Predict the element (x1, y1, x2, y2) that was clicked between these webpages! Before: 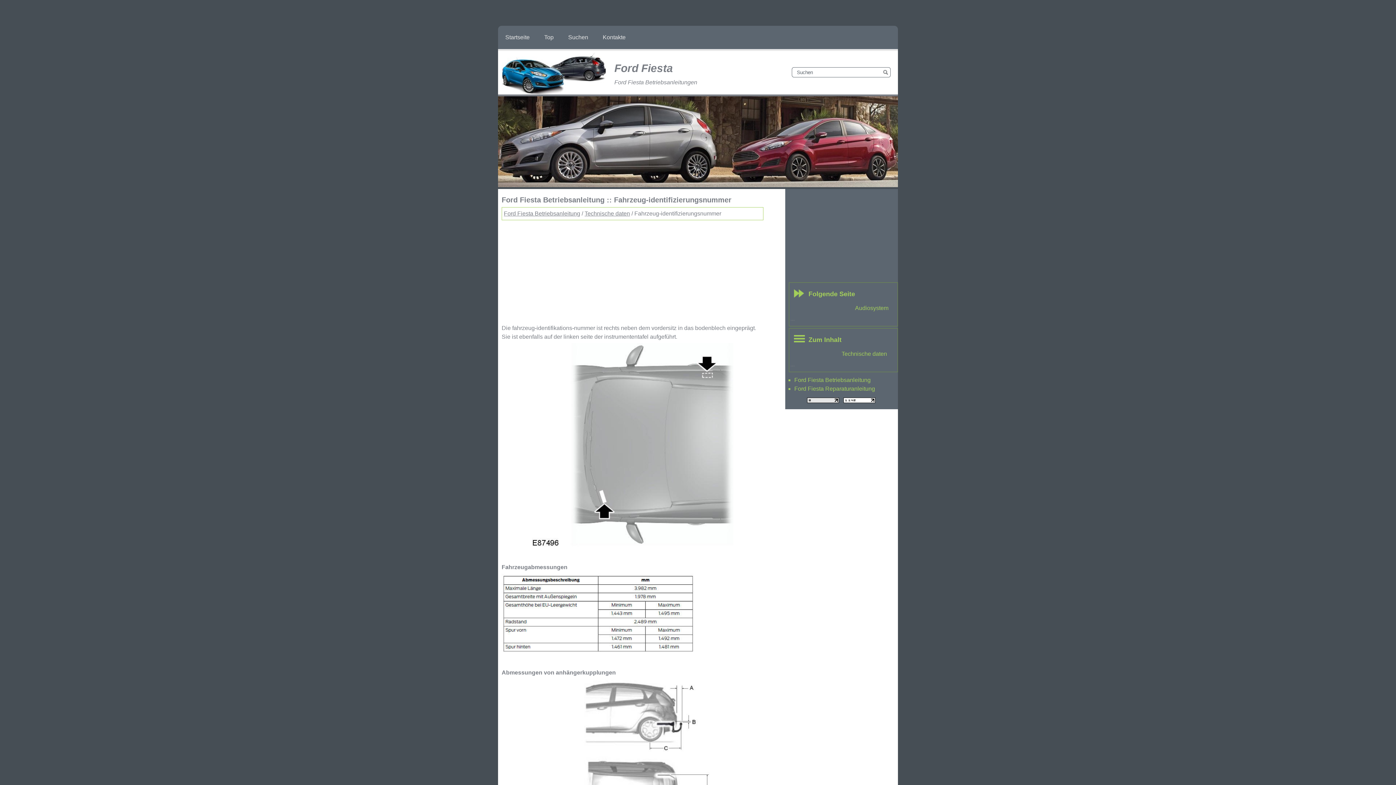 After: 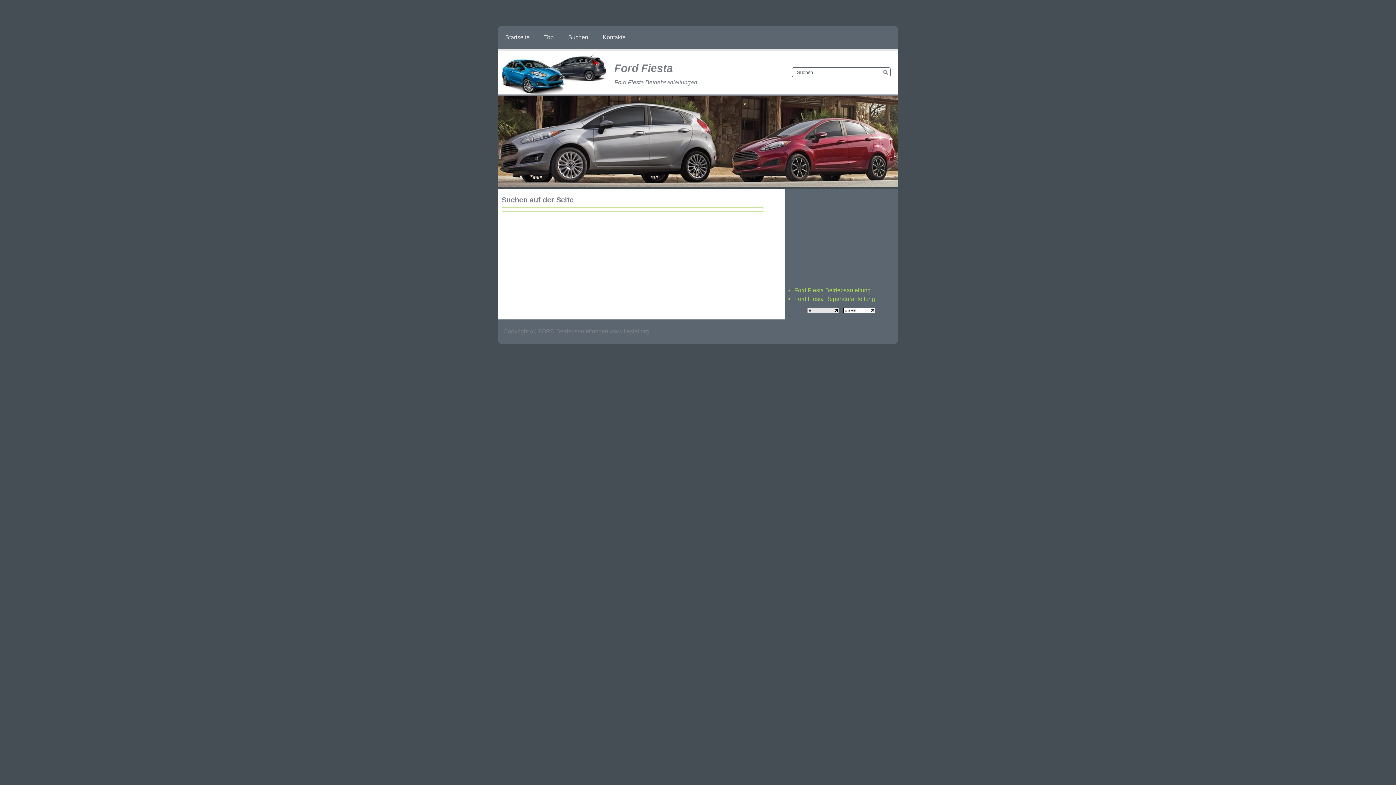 Action: label: Suchen bbox: (561, 25, 595, 49)